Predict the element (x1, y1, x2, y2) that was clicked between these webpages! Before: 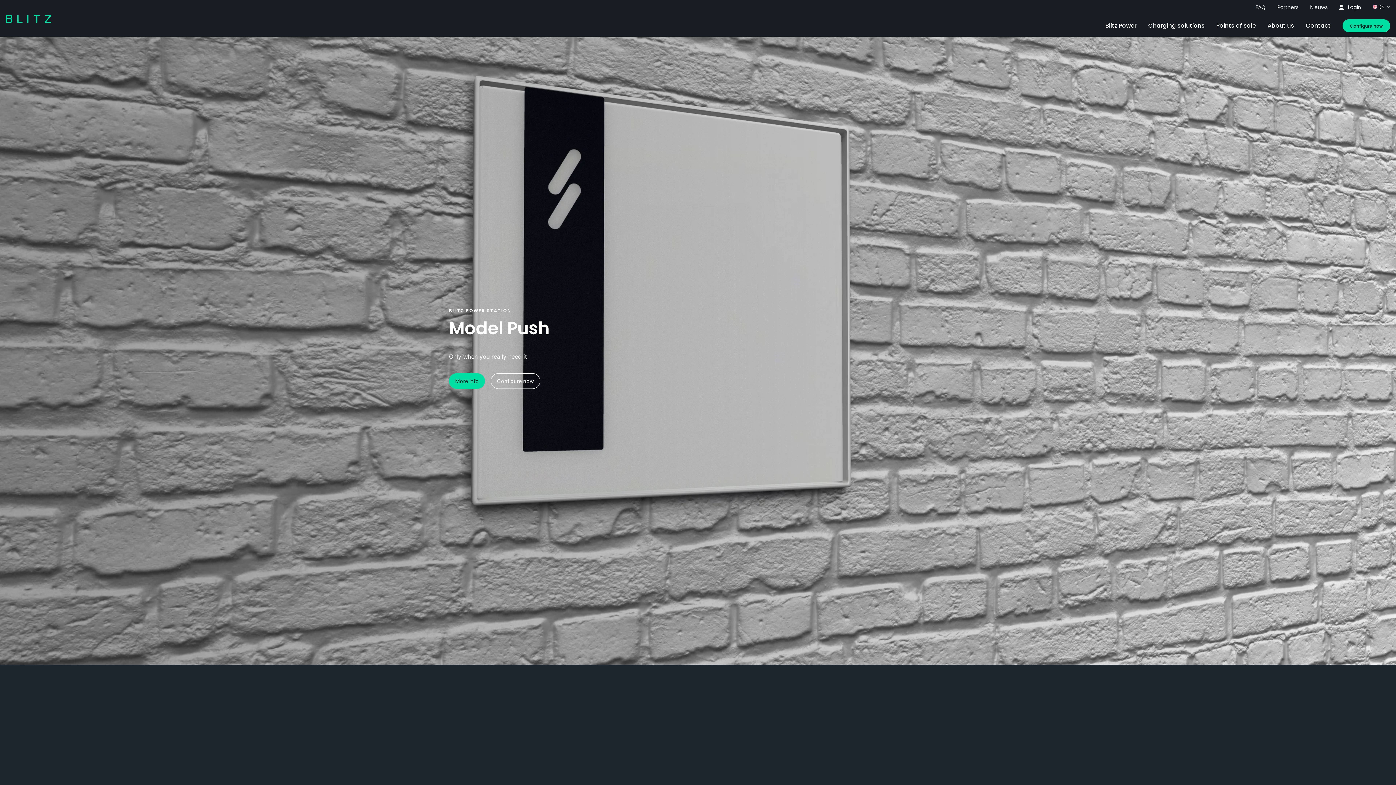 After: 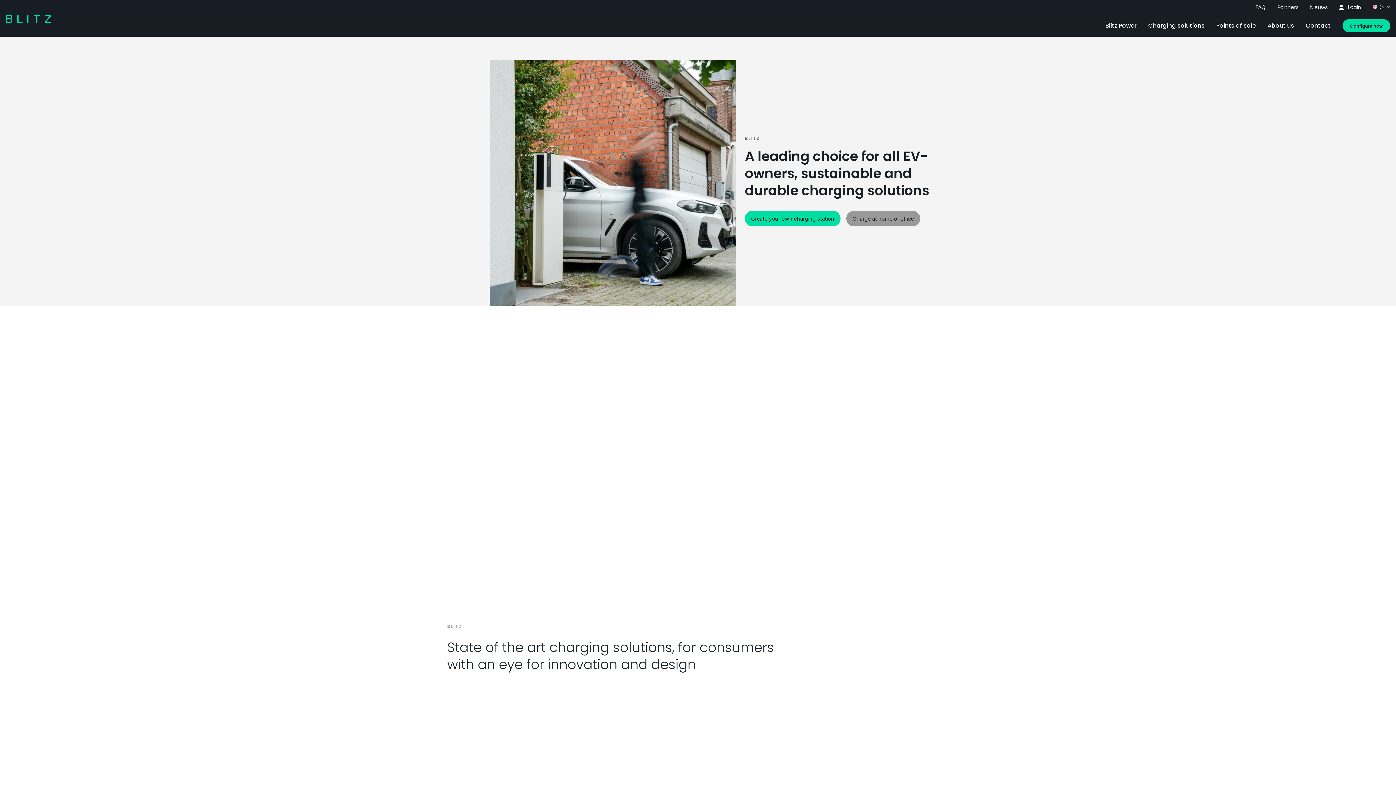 Action: bbox: (5, 10, 51, 26)